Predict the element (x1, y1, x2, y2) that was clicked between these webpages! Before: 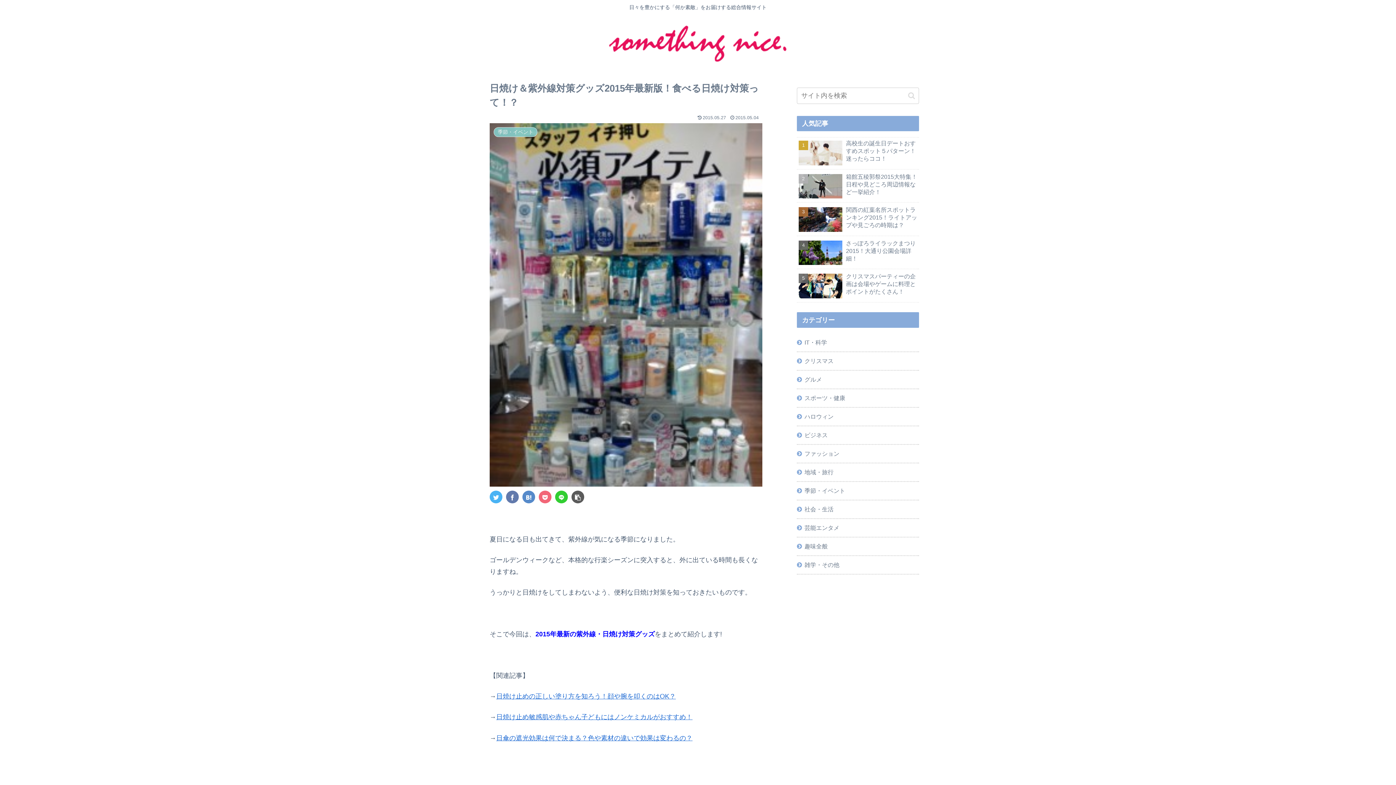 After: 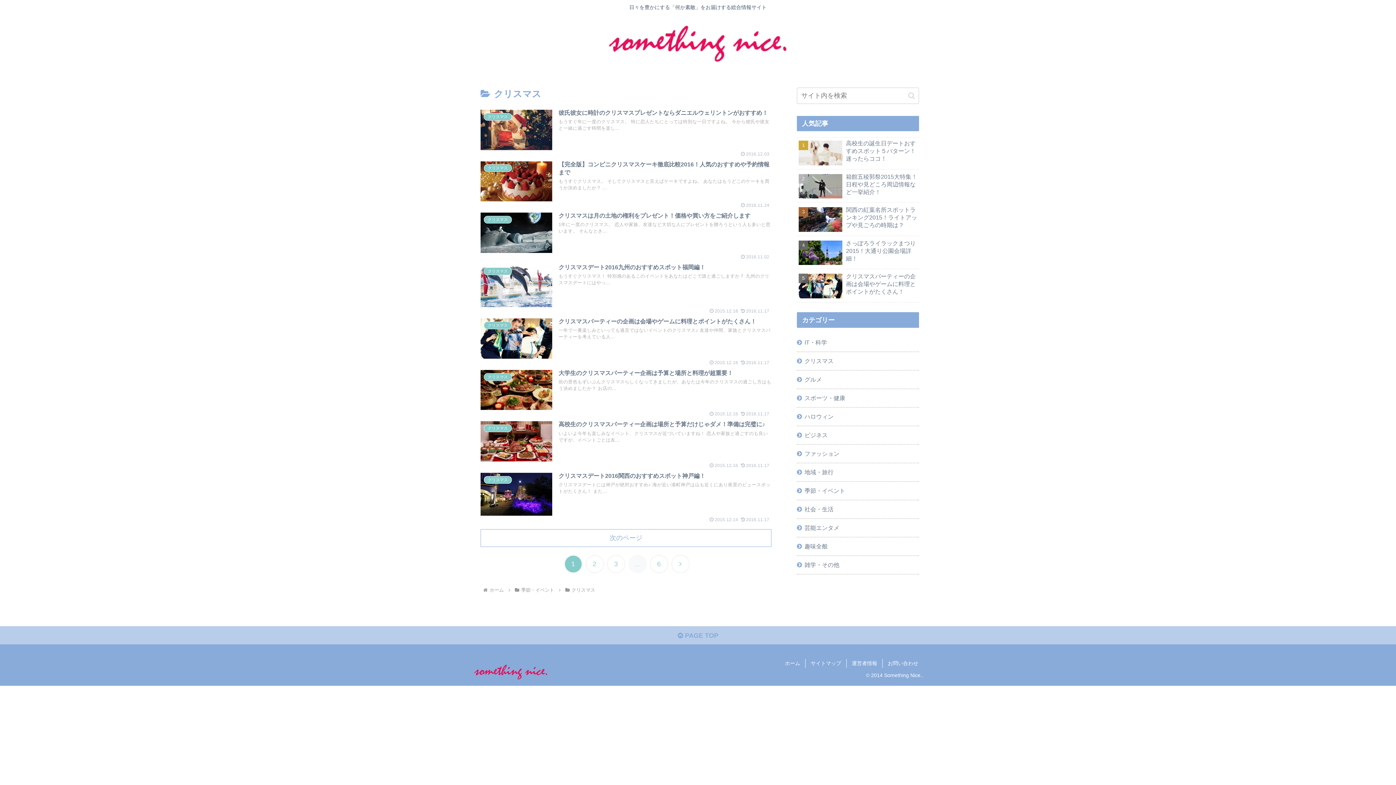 Action: label: クリスマス bbox: (797, 352, 919, 370)